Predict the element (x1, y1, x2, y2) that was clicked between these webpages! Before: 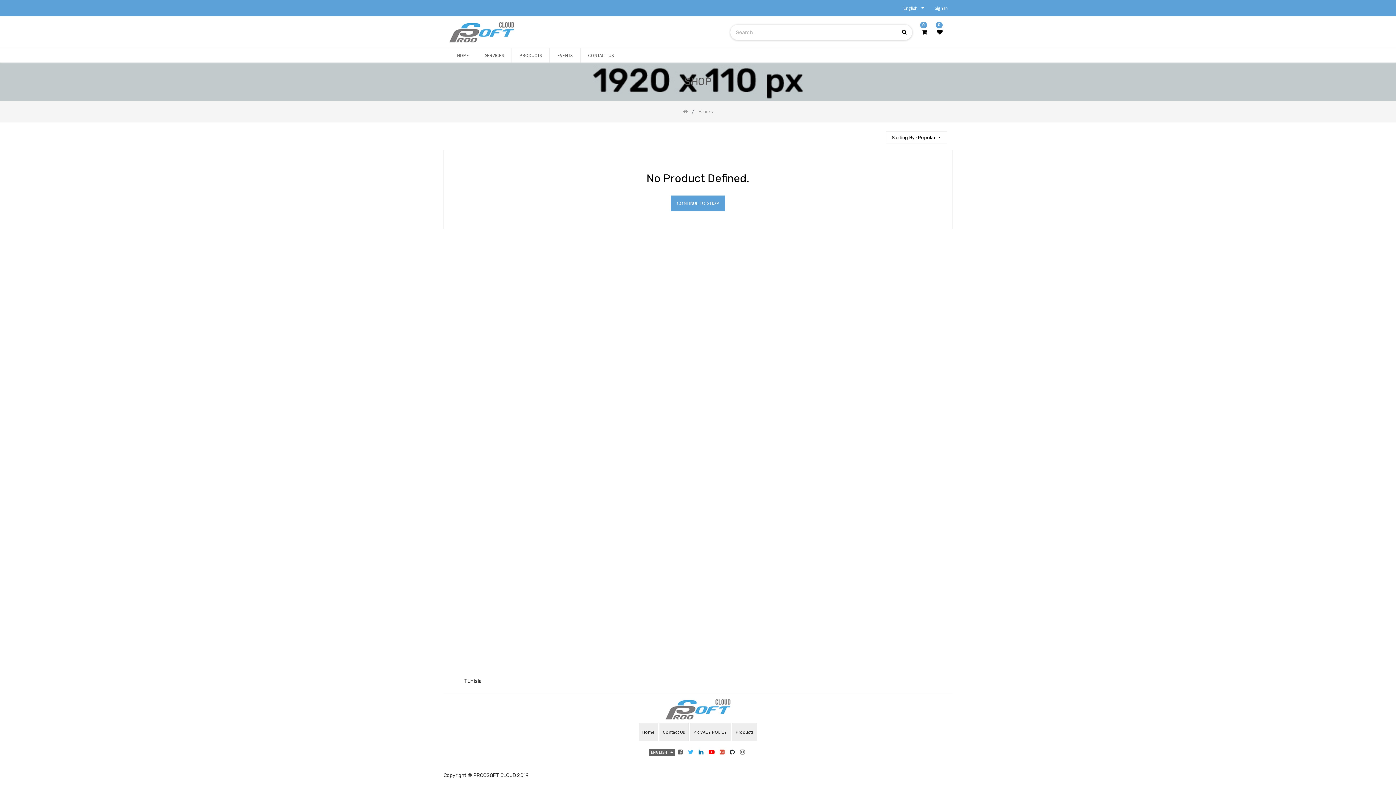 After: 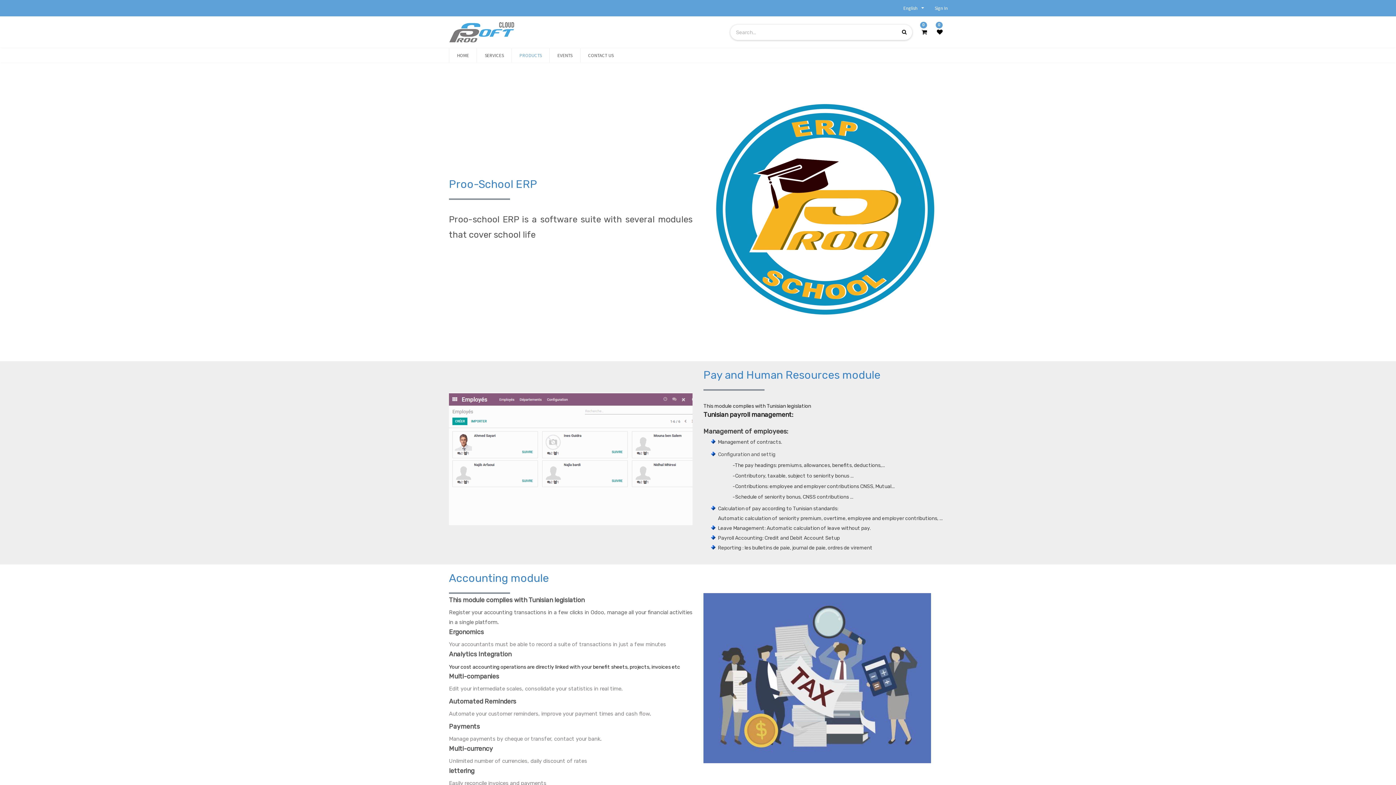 Action: bbox: (515, 49, 545, 61) label: PRODUCTS